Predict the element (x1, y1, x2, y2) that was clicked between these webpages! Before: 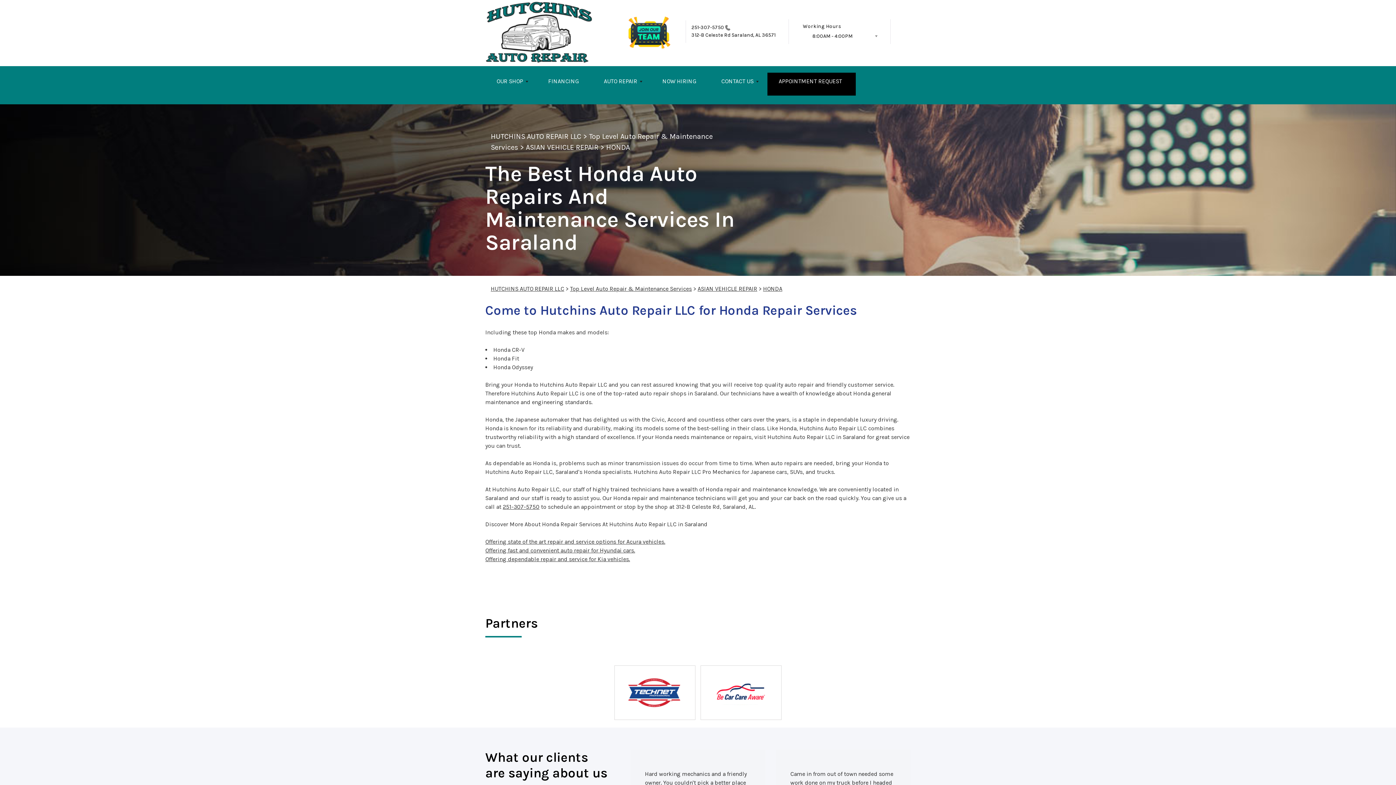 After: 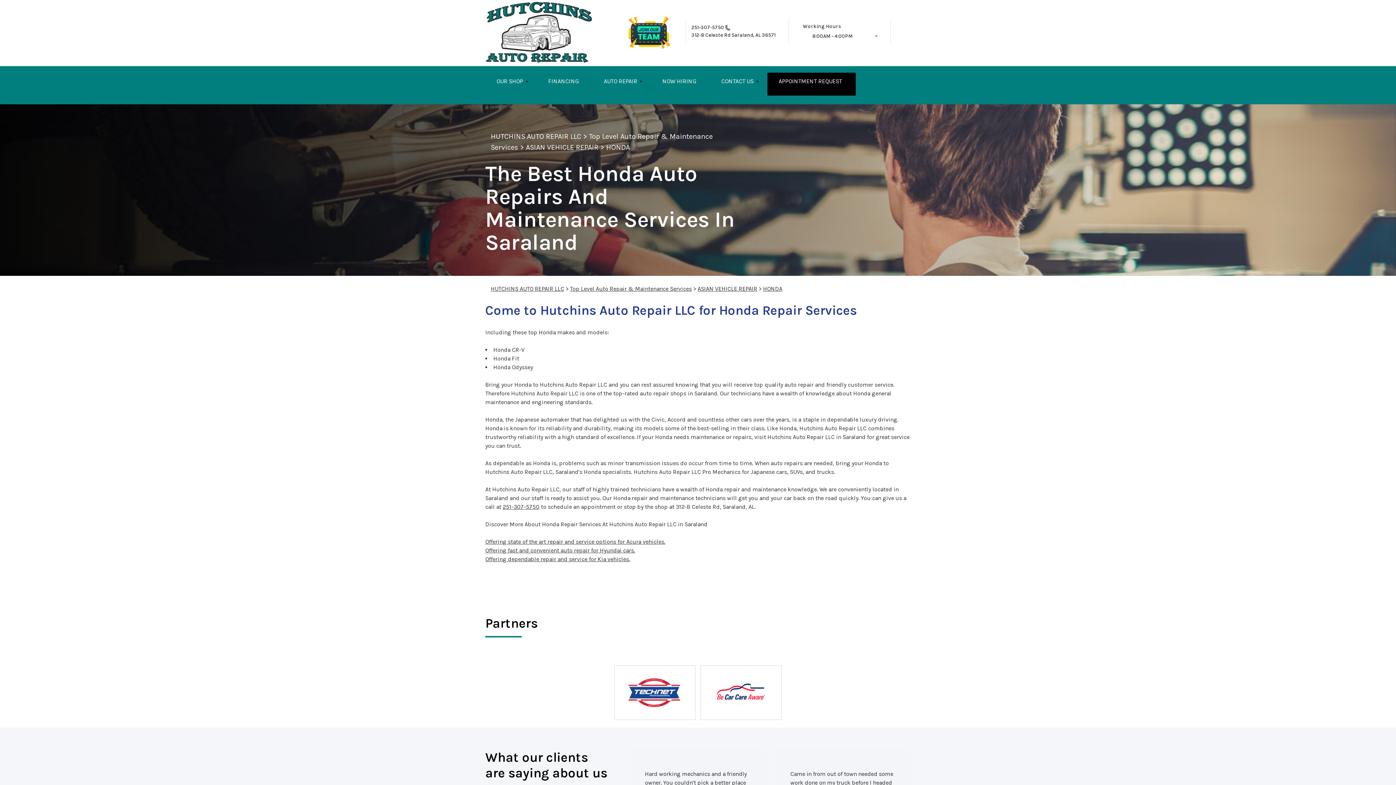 Action: bbox: (865, 84, 878, 91)